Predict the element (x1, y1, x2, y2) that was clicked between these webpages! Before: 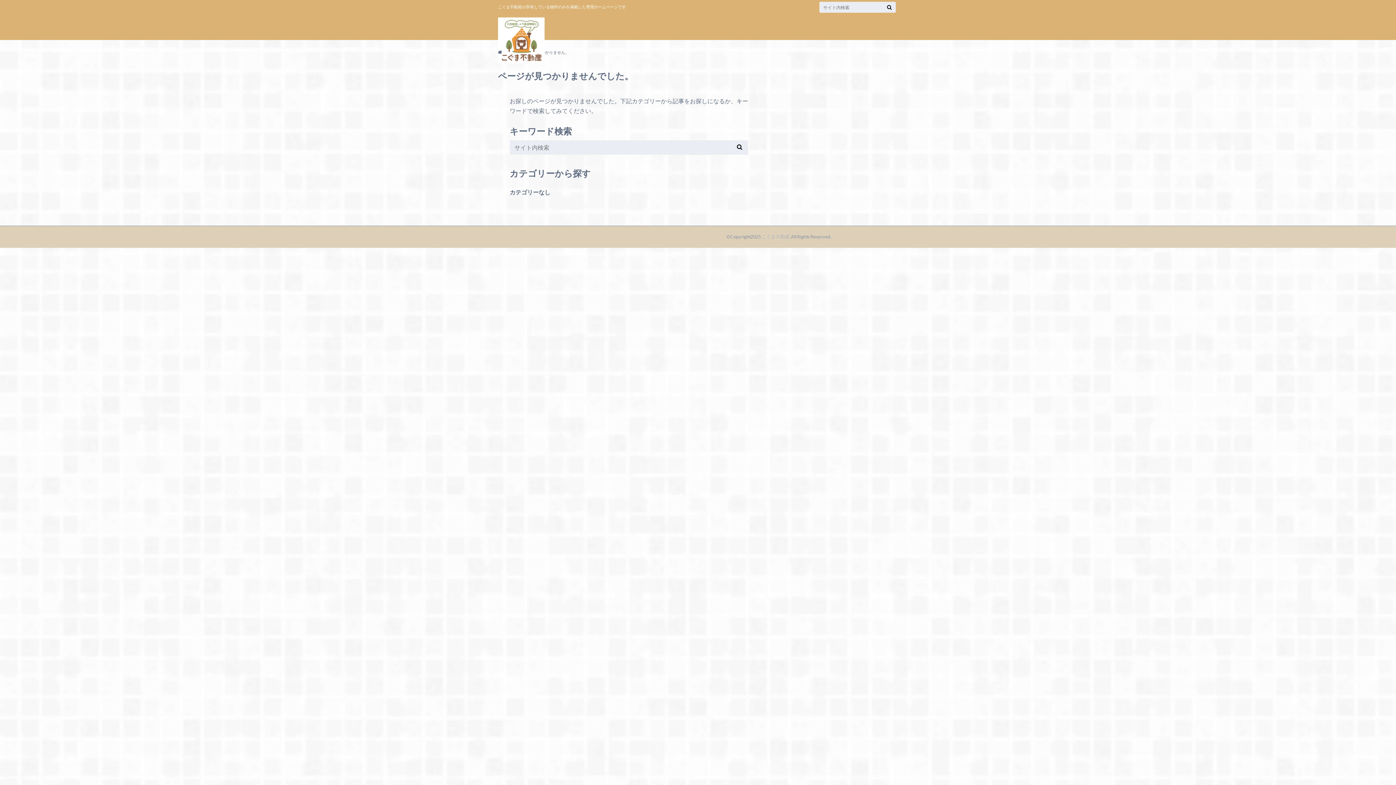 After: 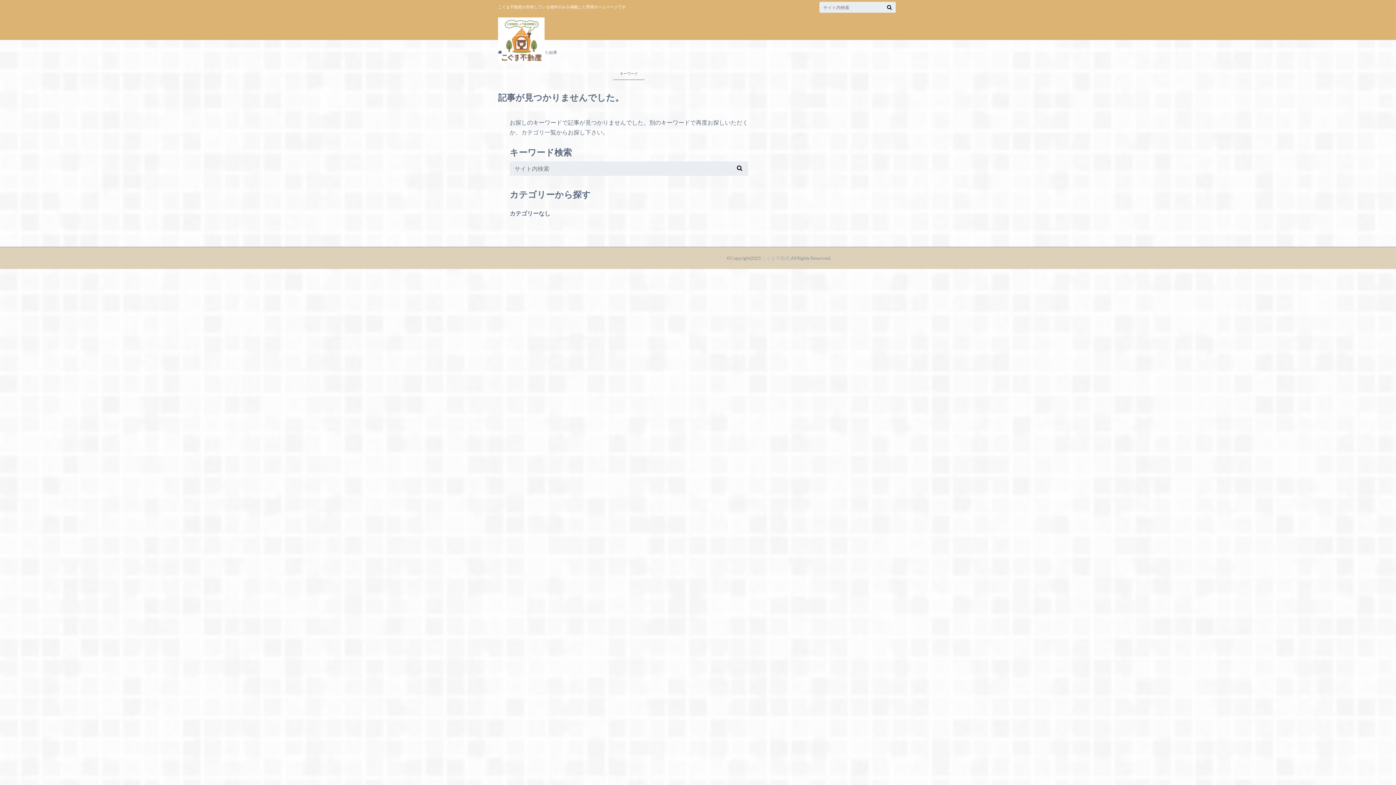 Action: bbox: (734, 142, 744, 150)